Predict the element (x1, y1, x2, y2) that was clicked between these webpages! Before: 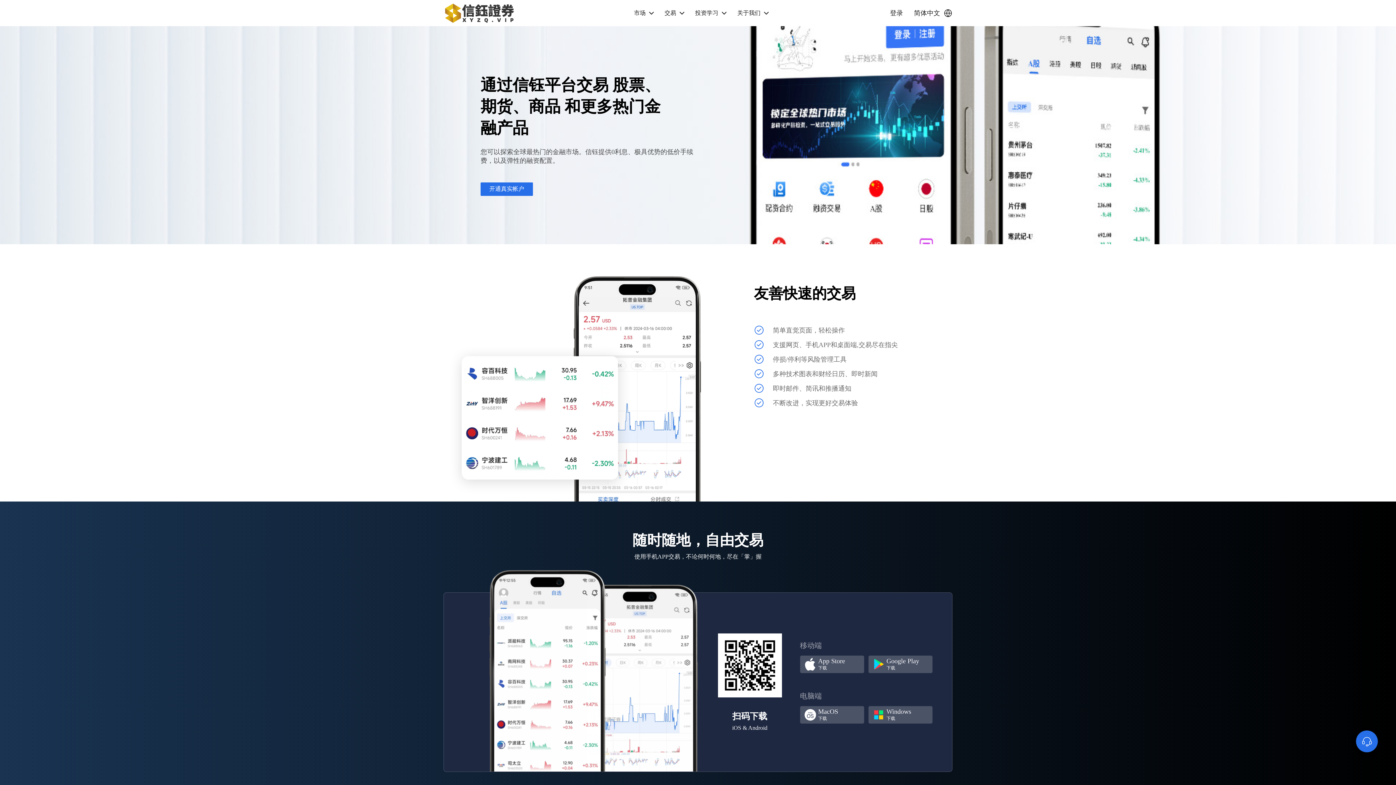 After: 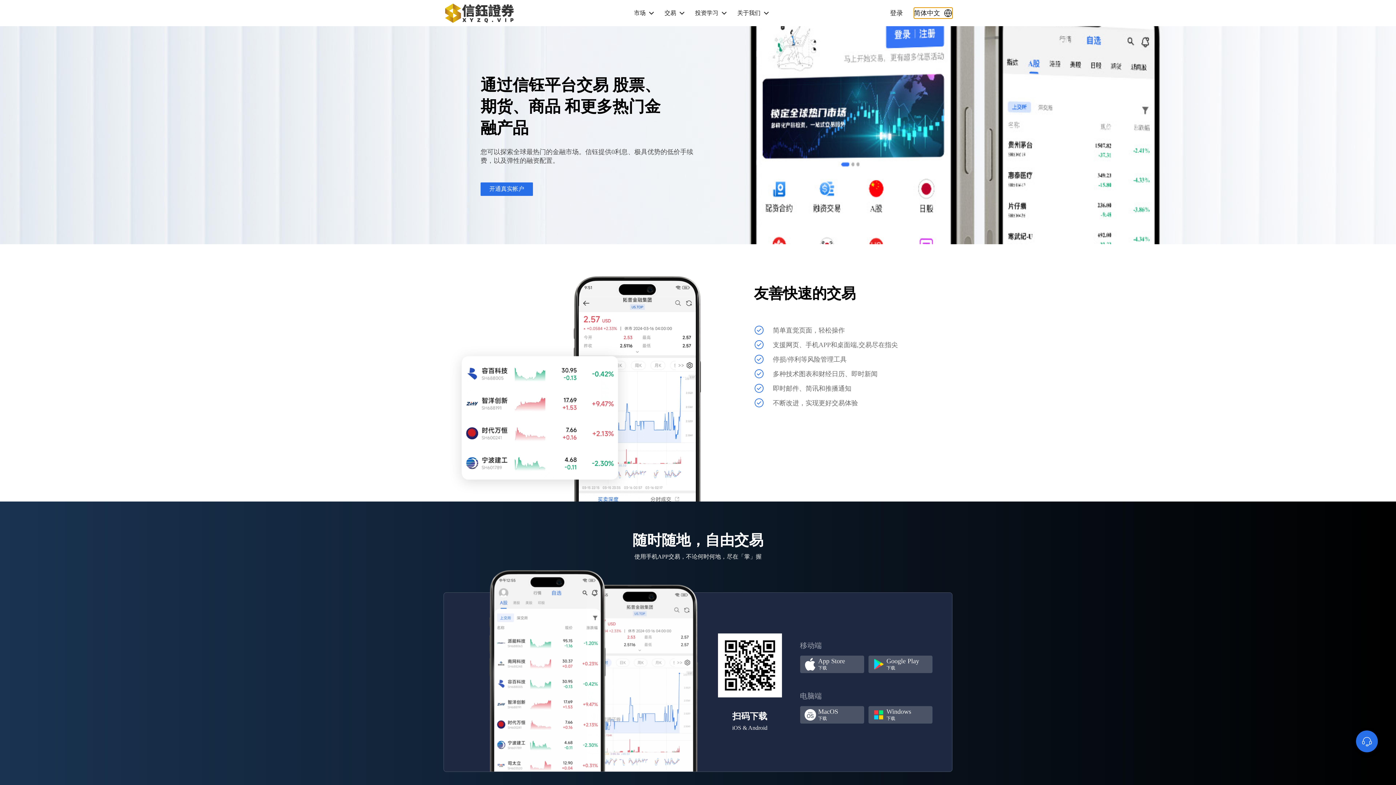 Action: bbox: (914, 7, 952, 18) label: 简体中文